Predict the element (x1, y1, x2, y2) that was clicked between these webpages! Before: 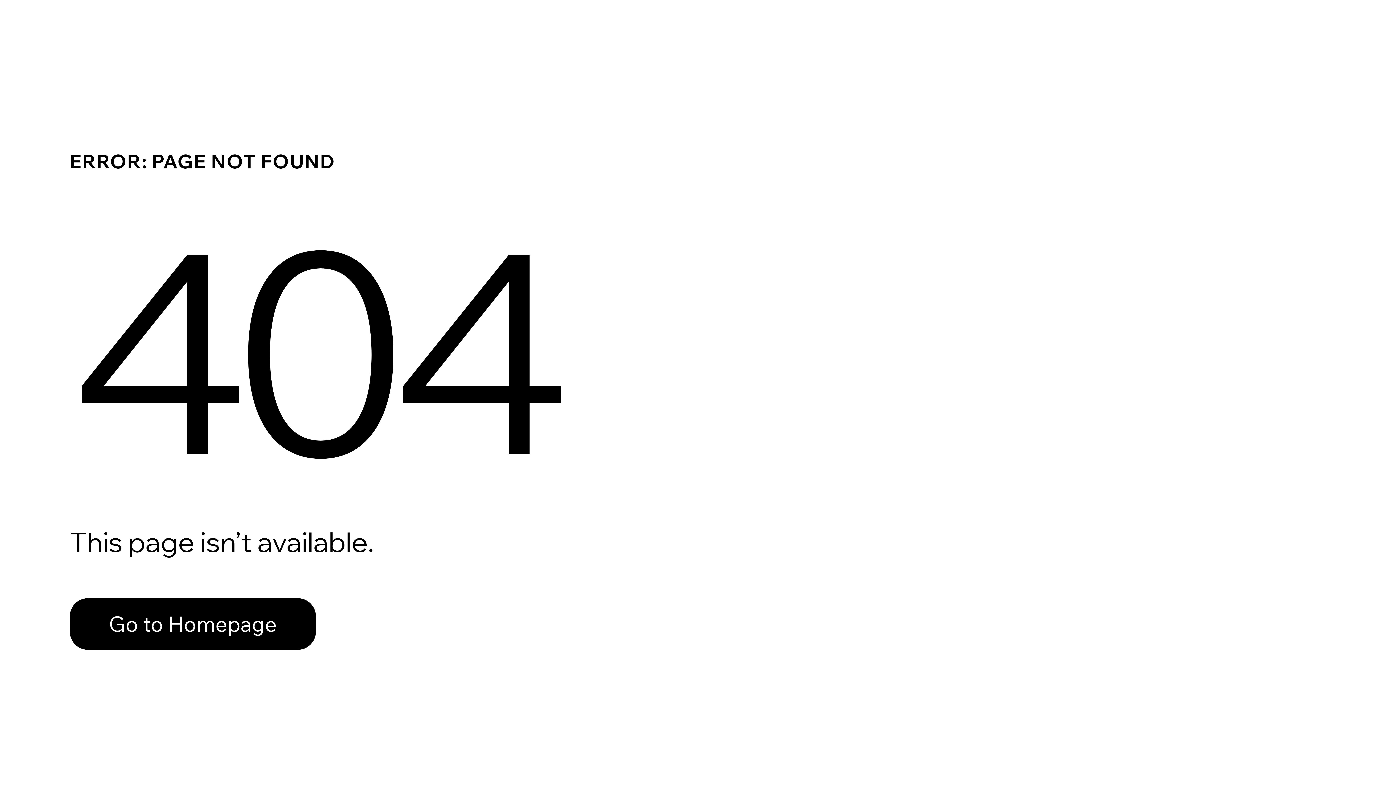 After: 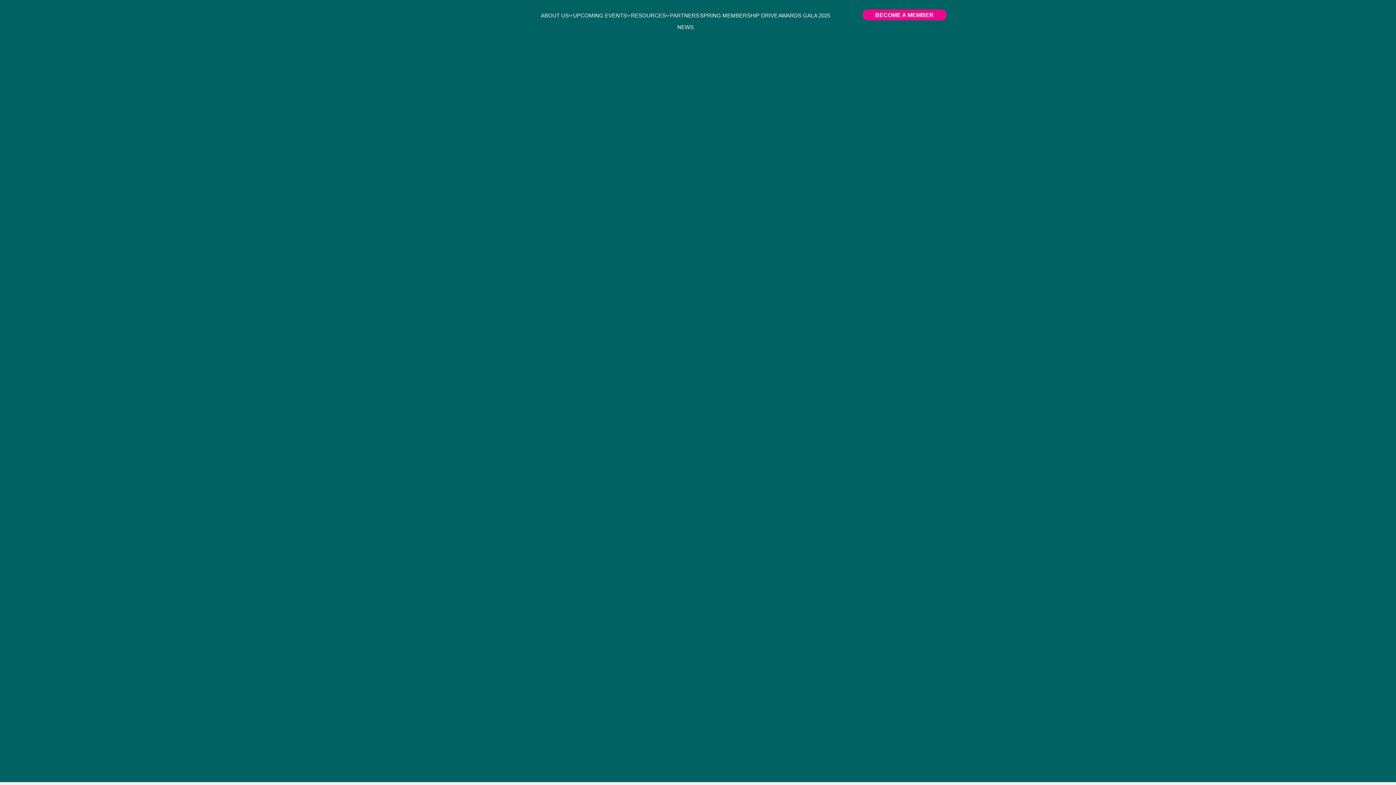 Action: label: Go to Homepage bbox: (69, 582, 768, 659)